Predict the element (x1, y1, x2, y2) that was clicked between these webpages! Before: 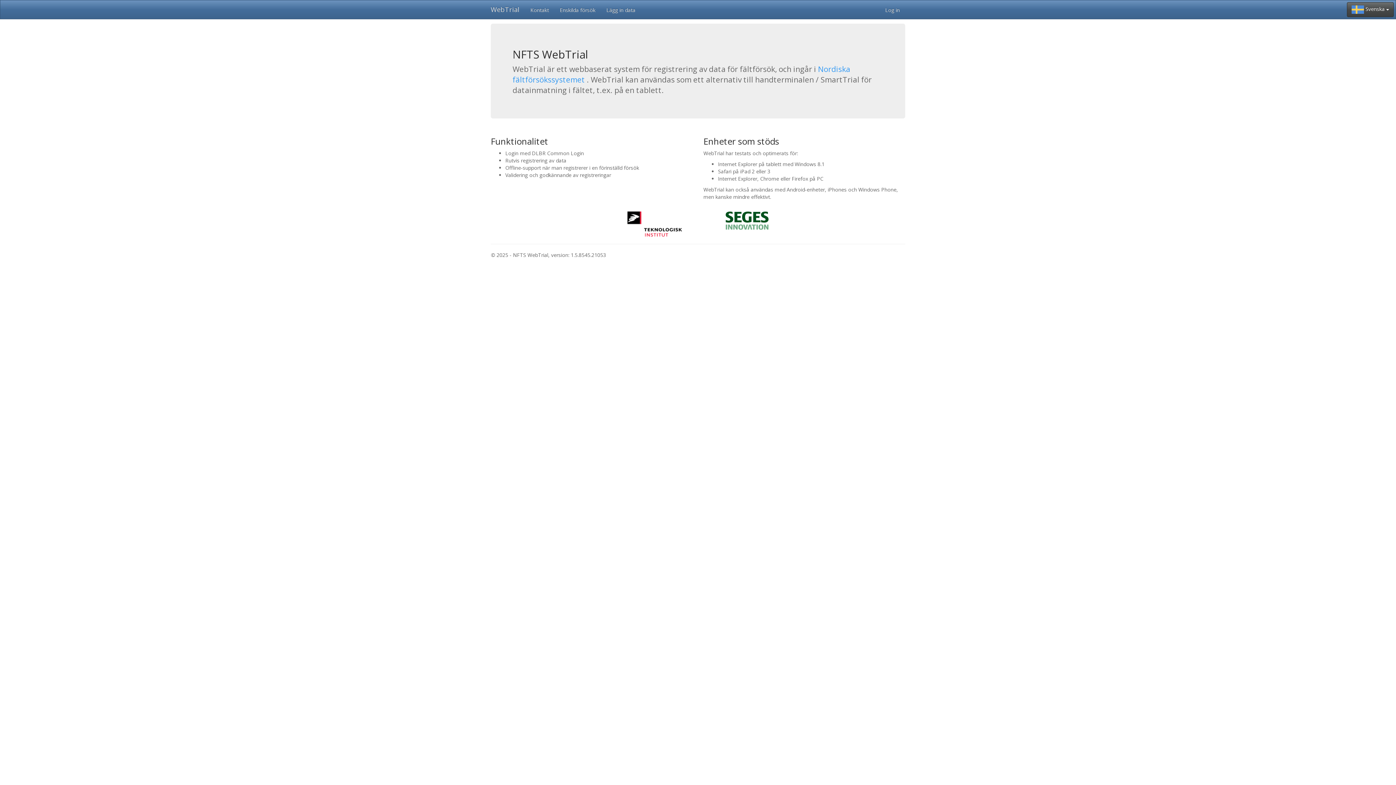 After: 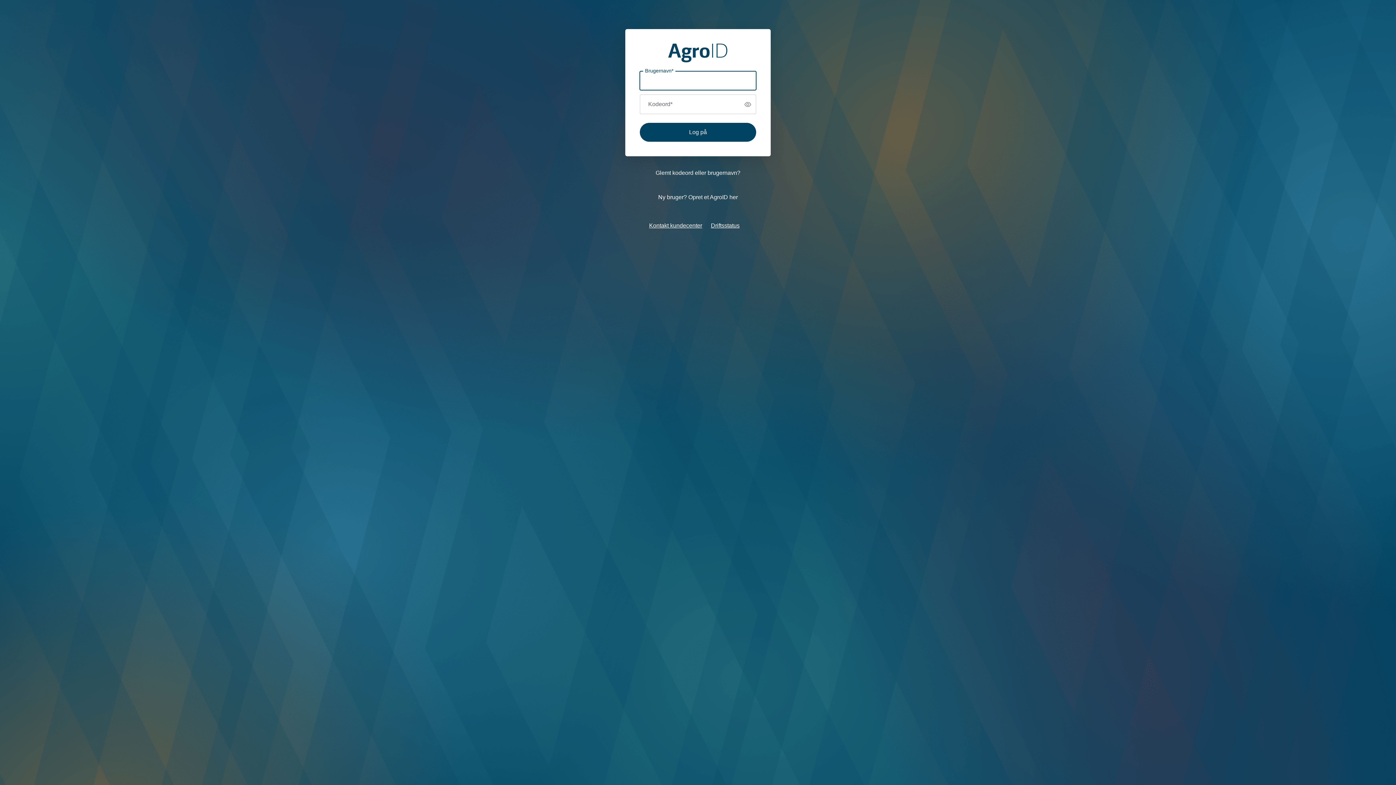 Action: bbox: (880, 0, 905, 18) label: Log in